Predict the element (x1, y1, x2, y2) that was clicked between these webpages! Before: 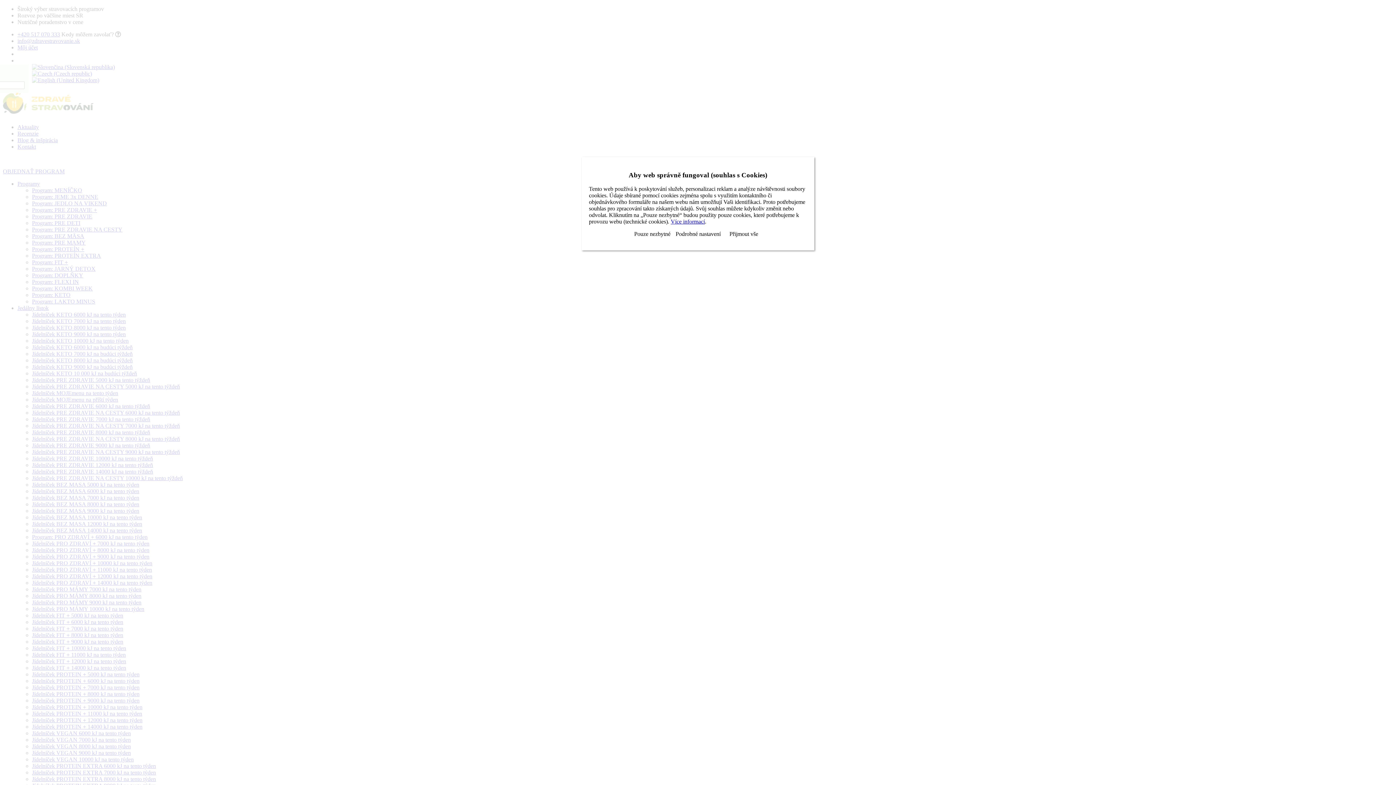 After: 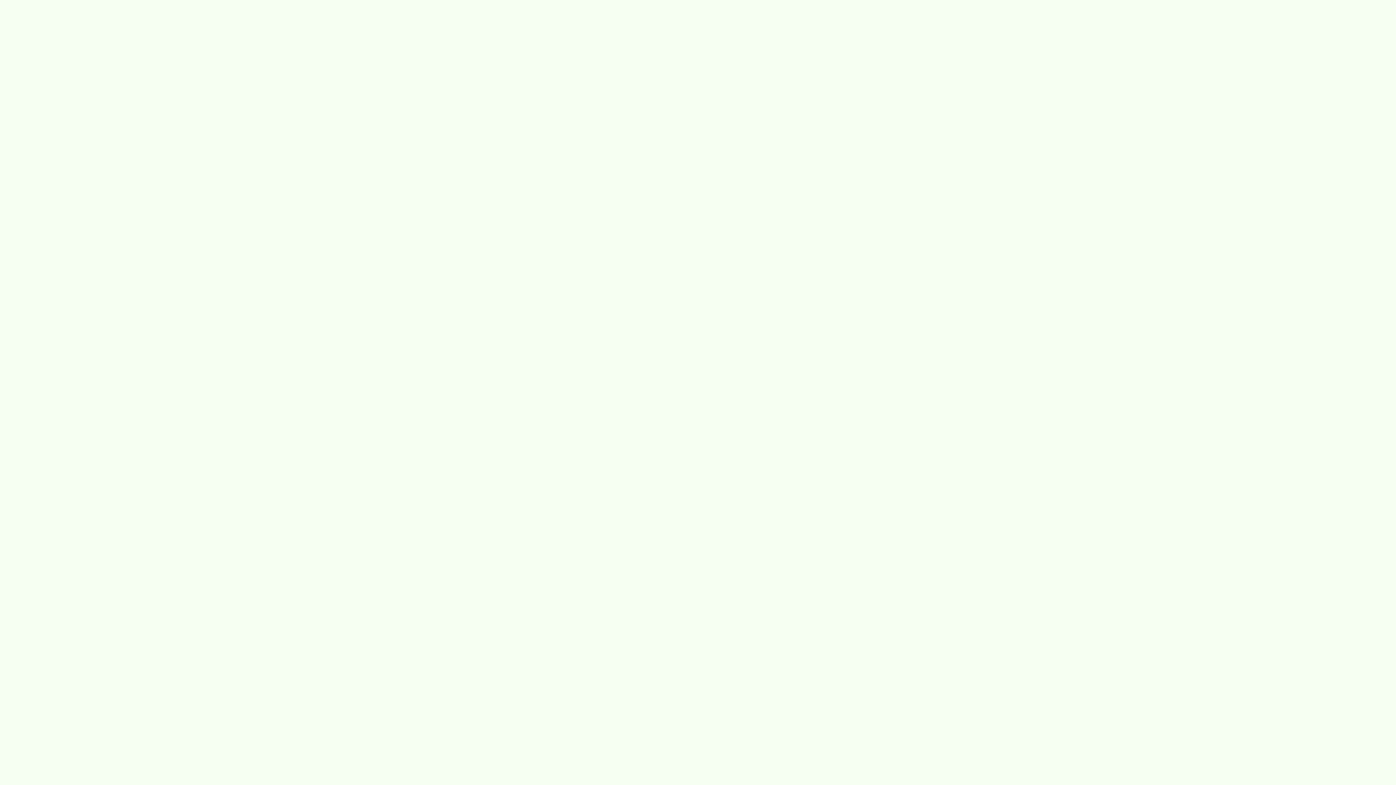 Action: bbox: (670, 218, 705, 224) label: Více informací